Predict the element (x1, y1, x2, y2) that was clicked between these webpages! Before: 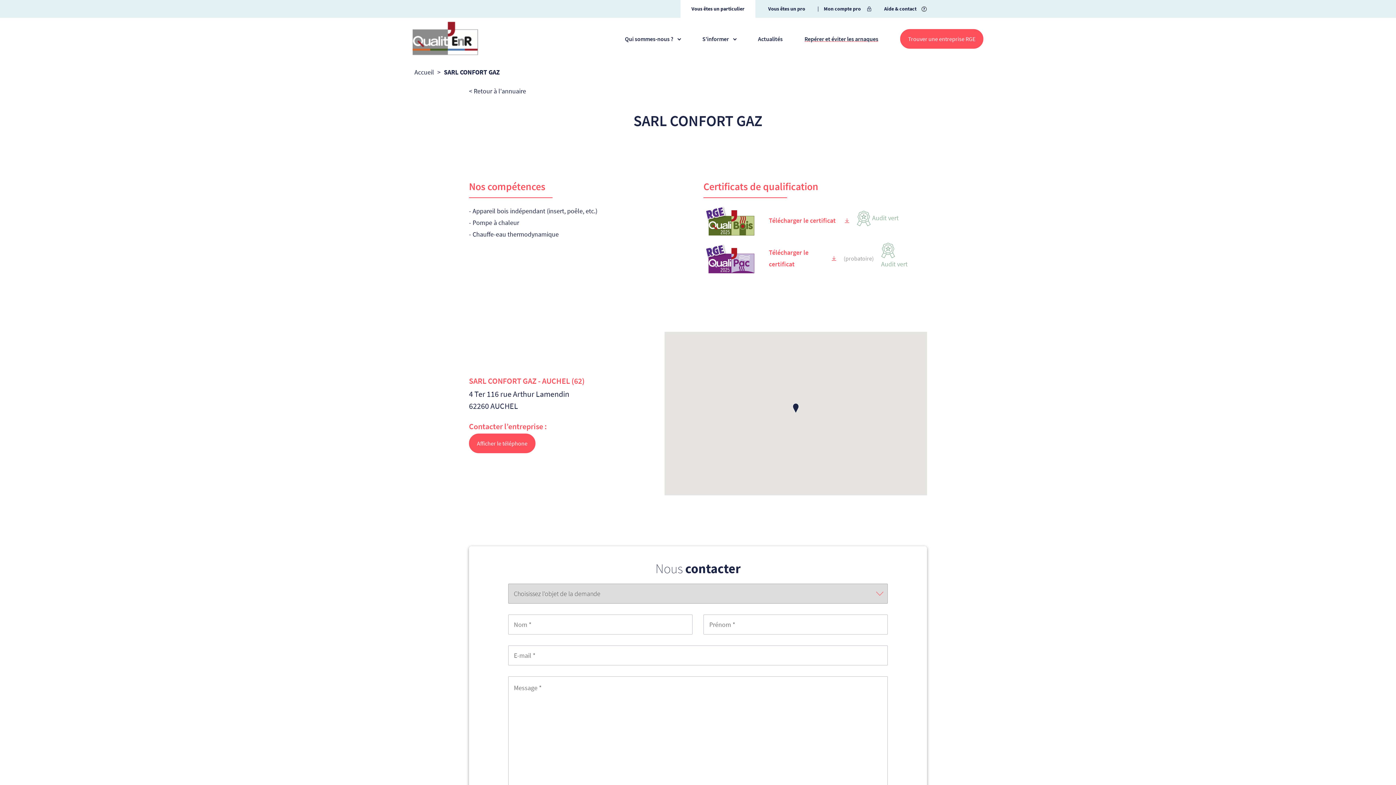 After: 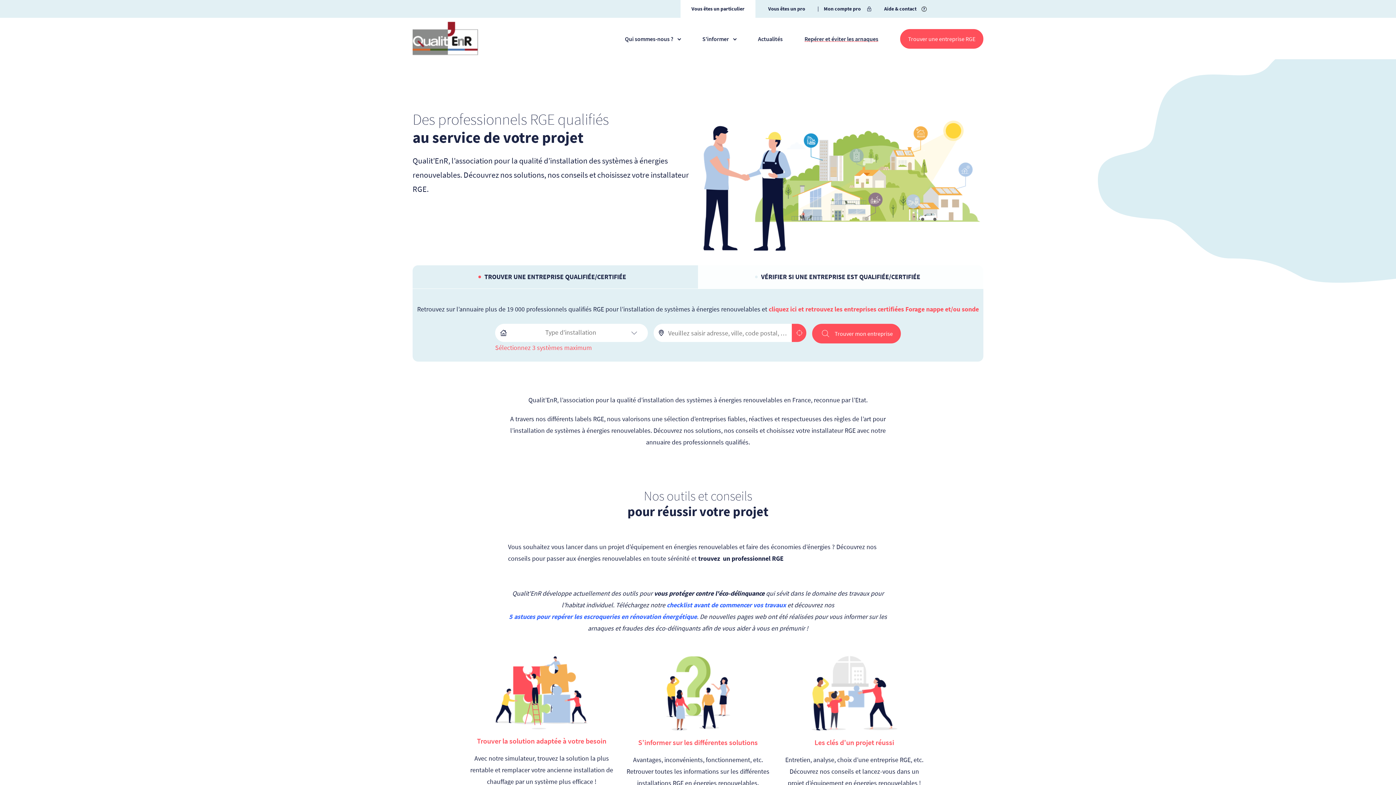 Action: bbox: (691, 4, 744, 13) label: Vous êtes un particulier